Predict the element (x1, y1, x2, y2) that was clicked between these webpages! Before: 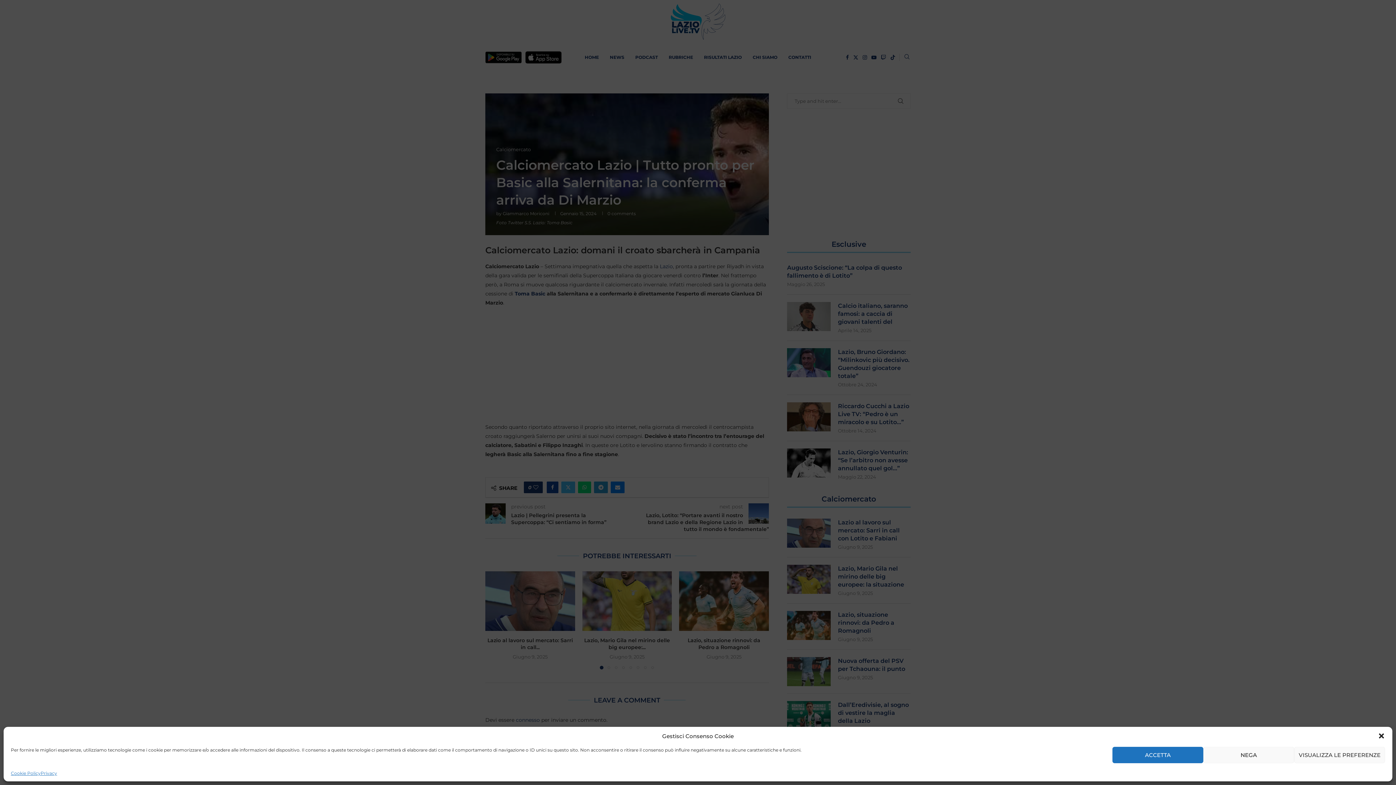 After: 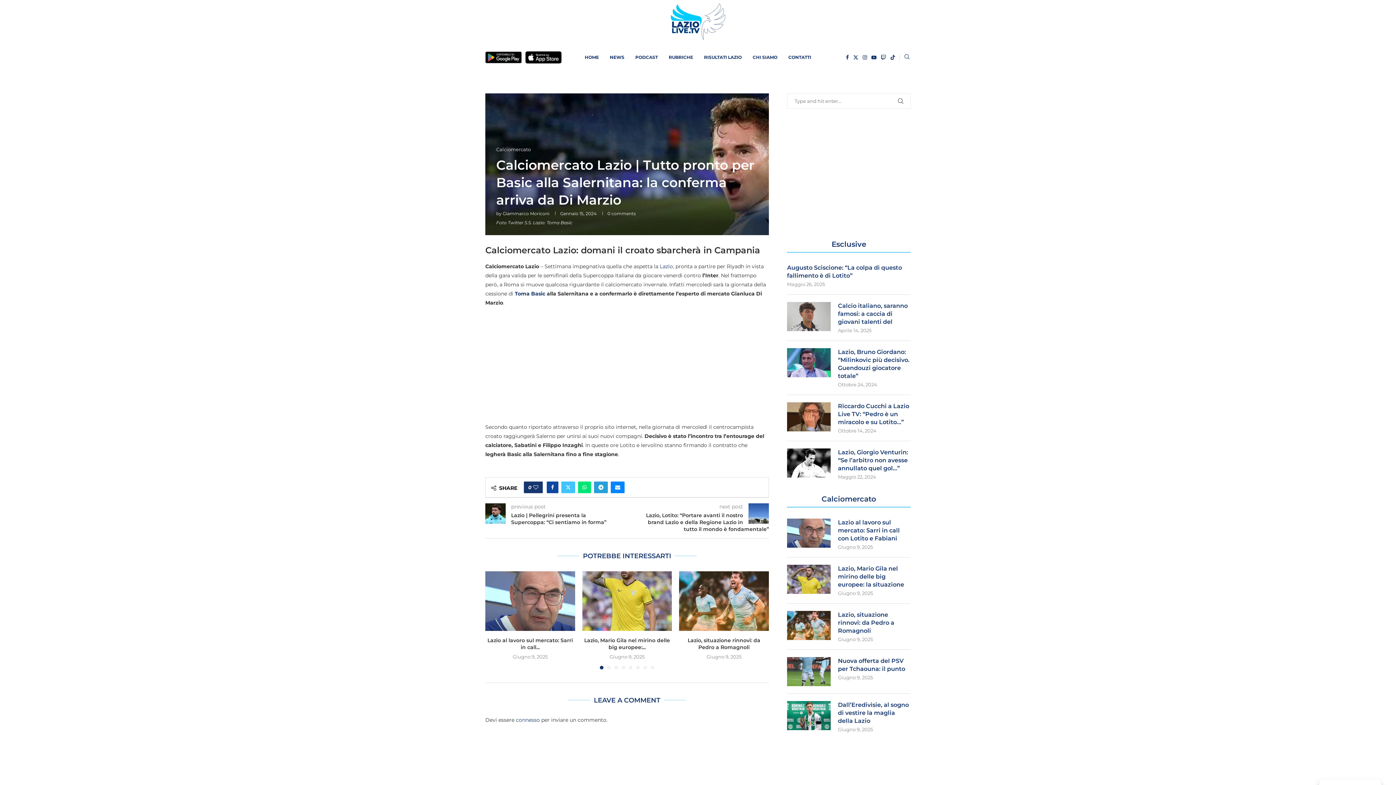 Action: bbox: (1378, 732, 1385, 740) label: Chiudi la finestra di dialogo